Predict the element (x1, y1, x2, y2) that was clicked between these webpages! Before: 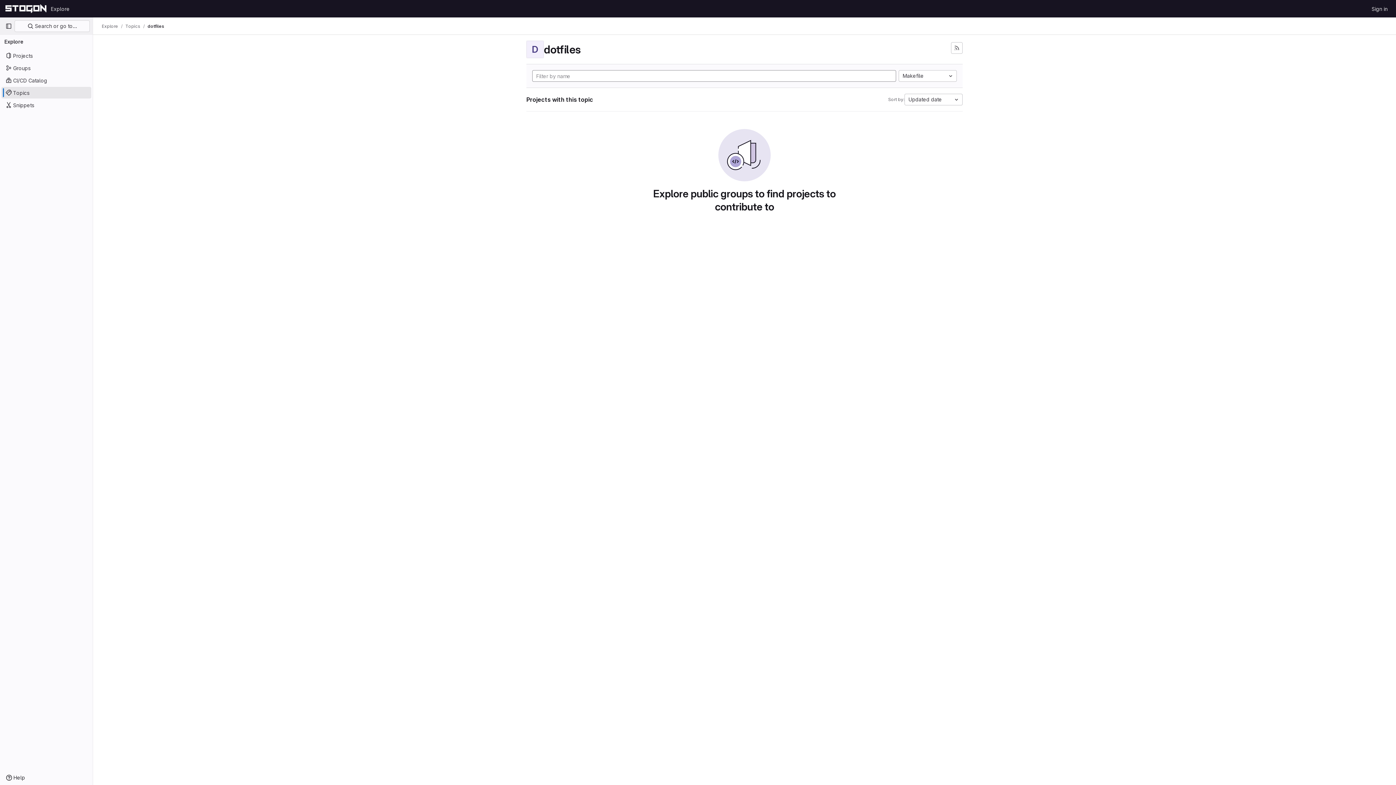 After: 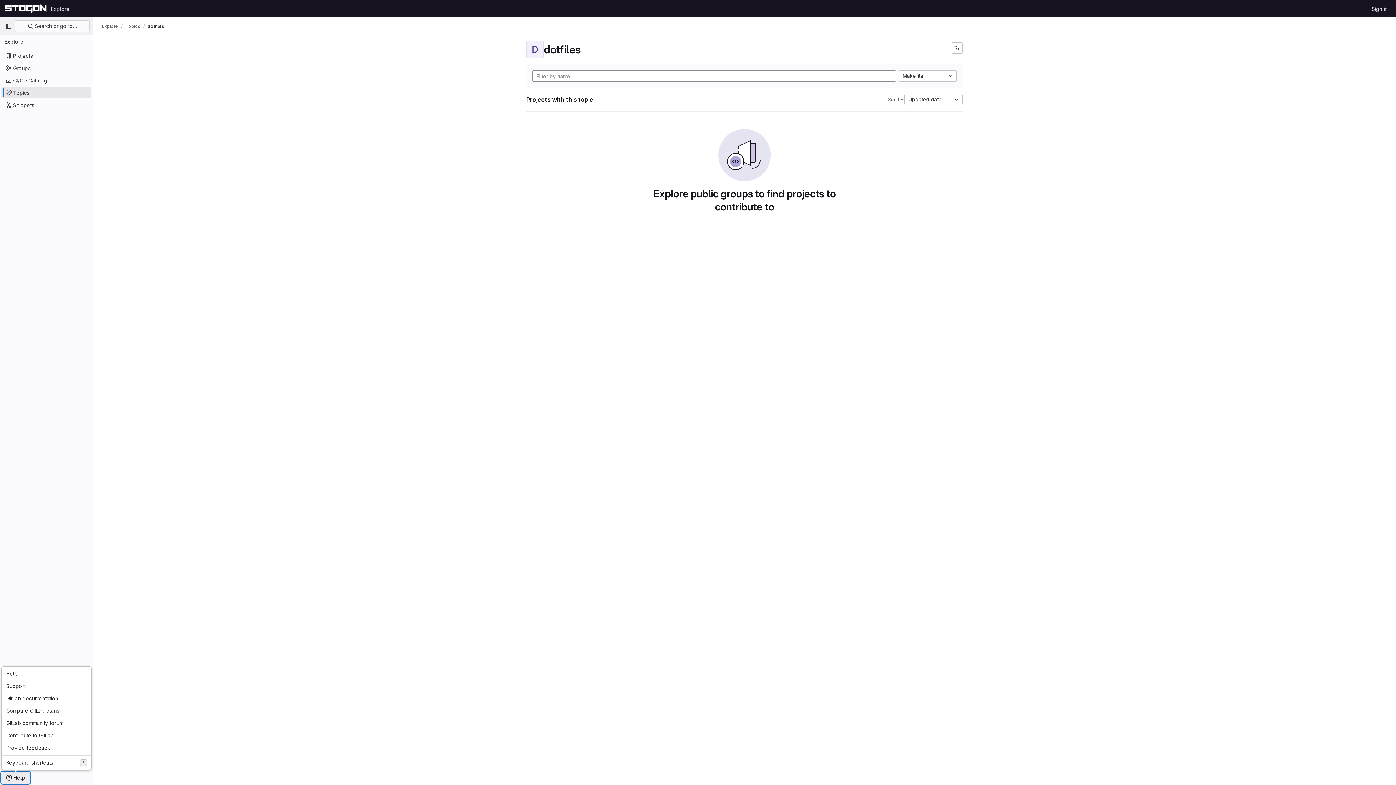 Action: bbox: (1, 772, 29, 784) label: Help